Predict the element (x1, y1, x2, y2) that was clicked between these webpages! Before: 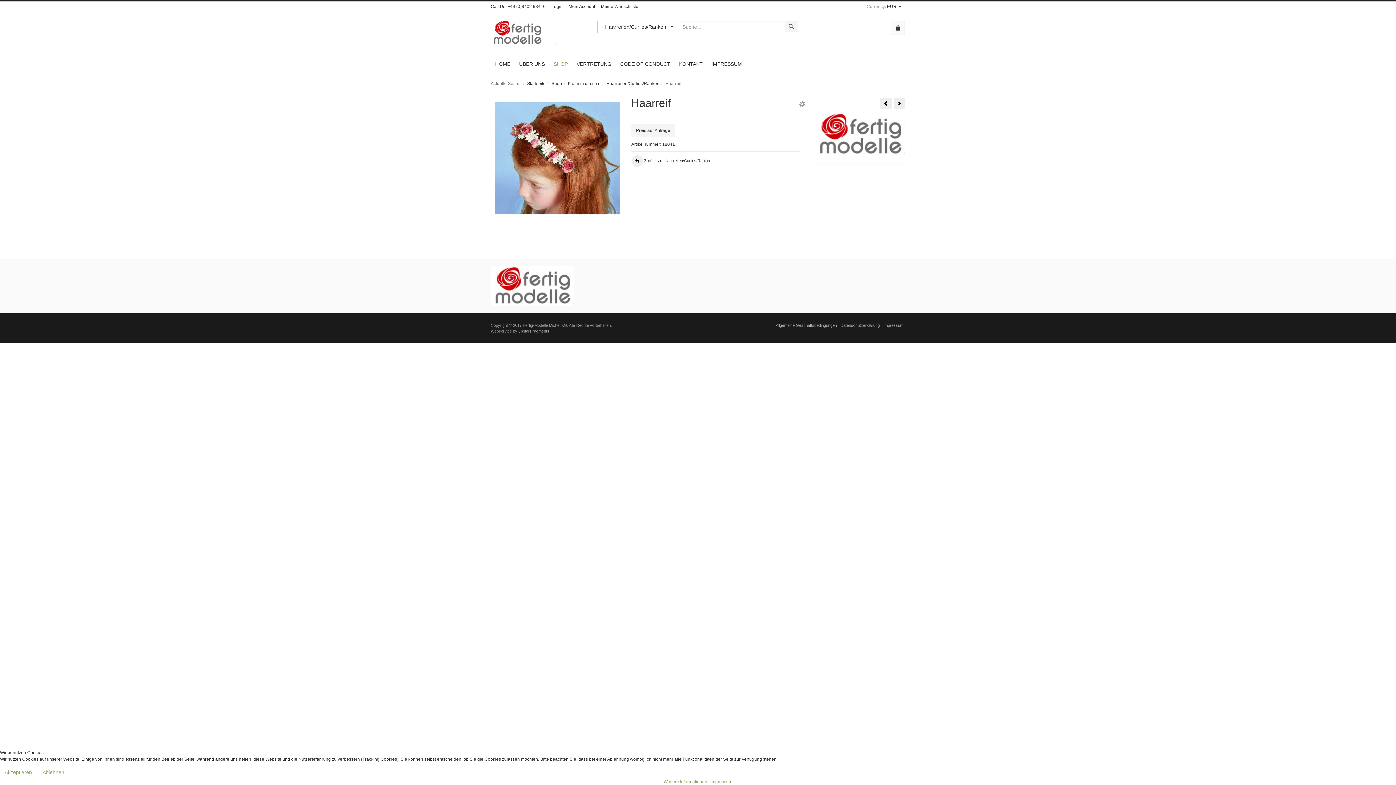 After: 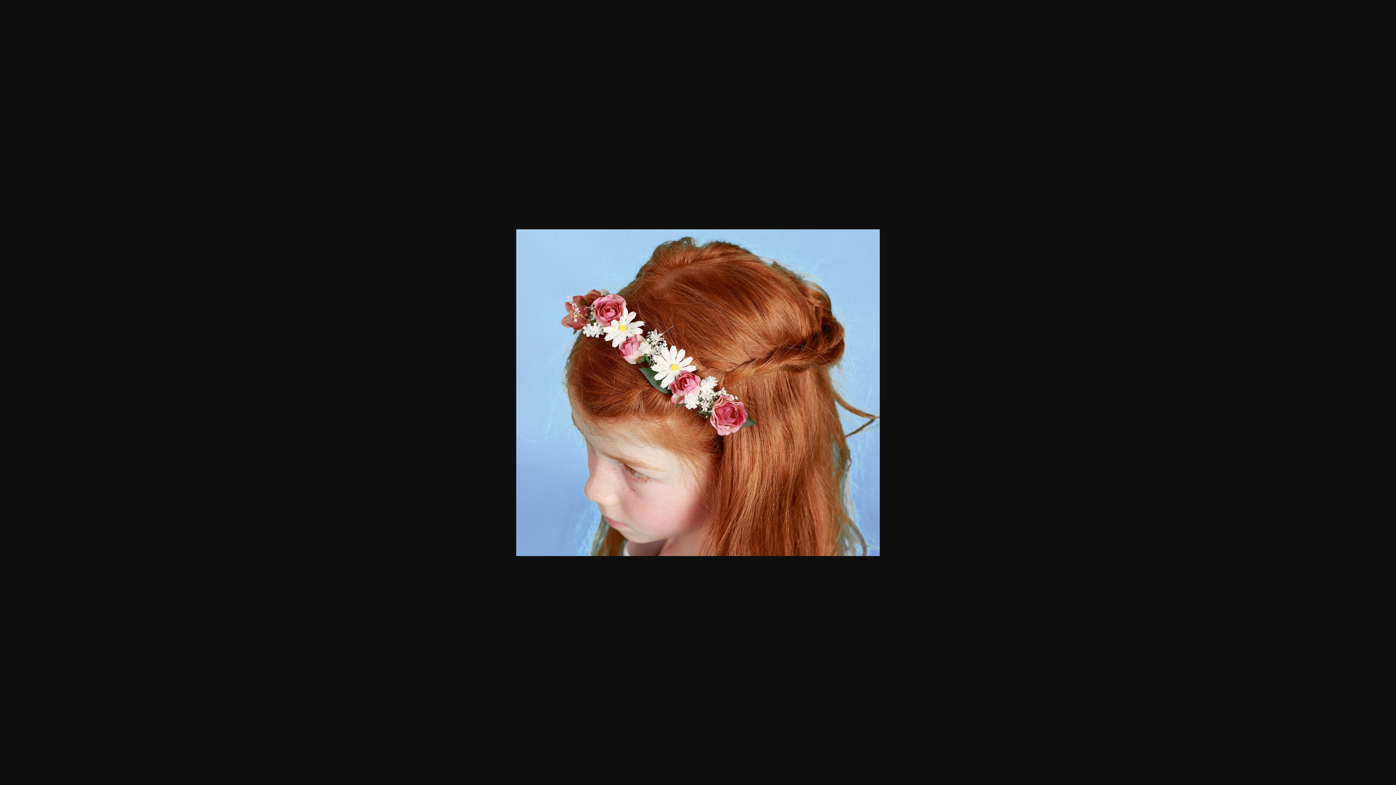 Action: bbox: (494, 155, 620, 160)